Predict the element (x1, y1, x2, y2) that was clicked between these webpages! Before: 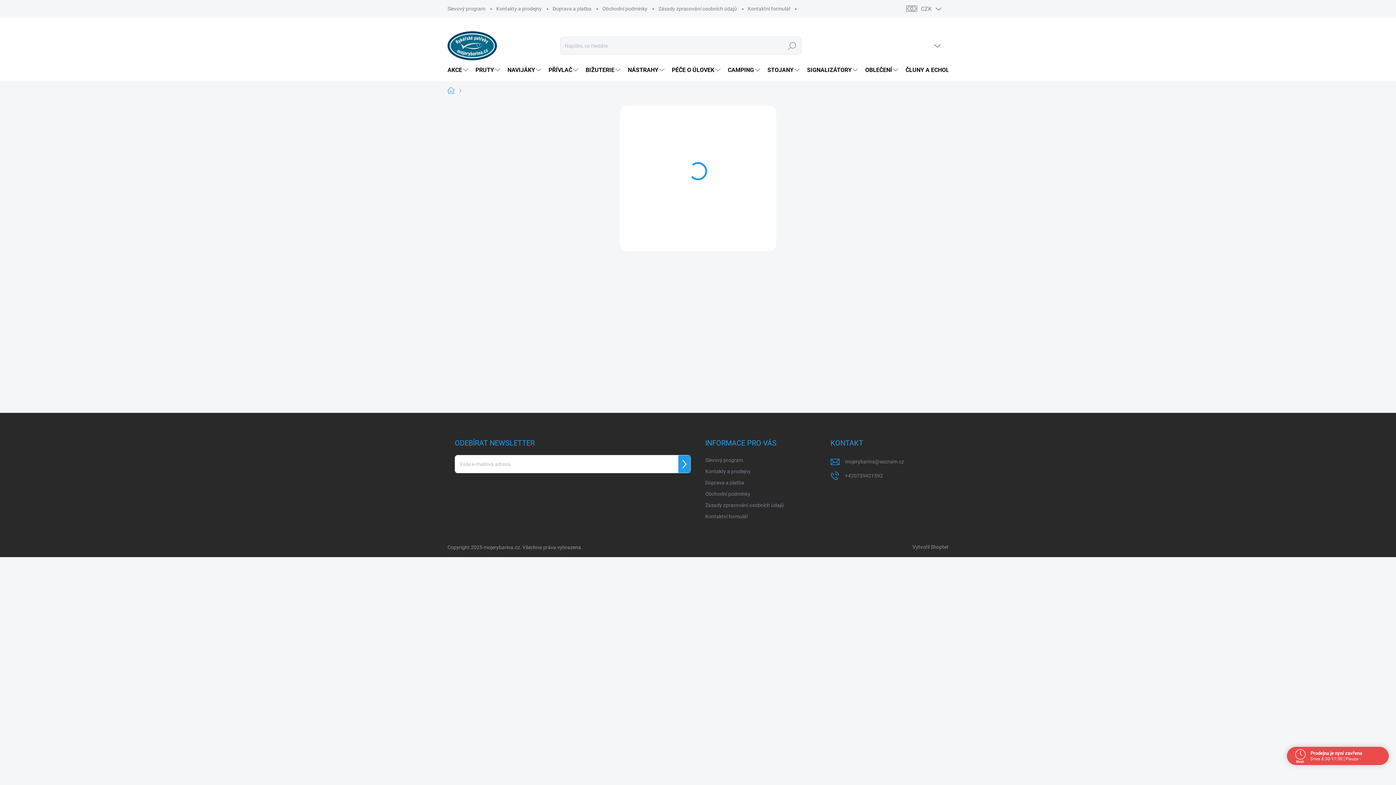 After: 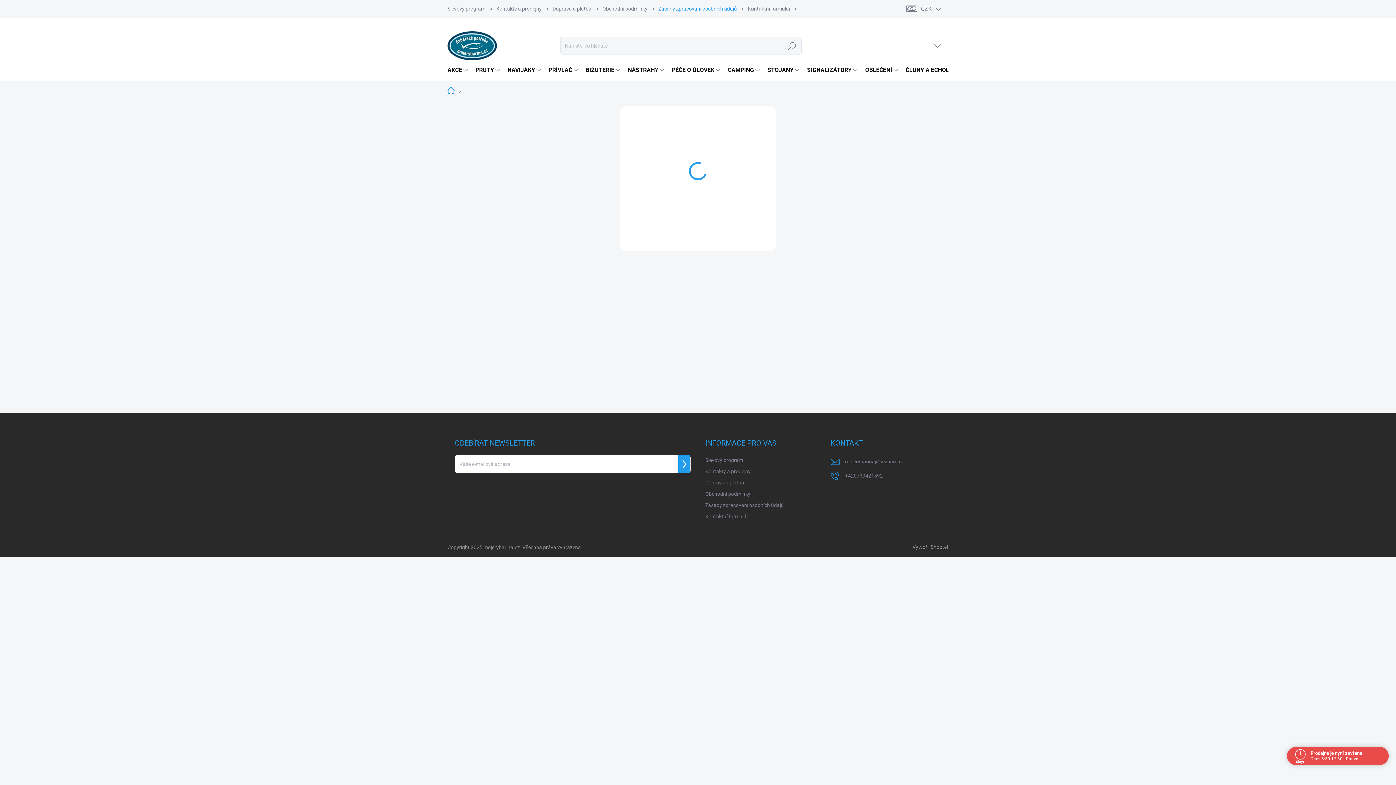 Action: bbox: (653, 0, 742, 17) label: Zásady zpracování osobních údajů